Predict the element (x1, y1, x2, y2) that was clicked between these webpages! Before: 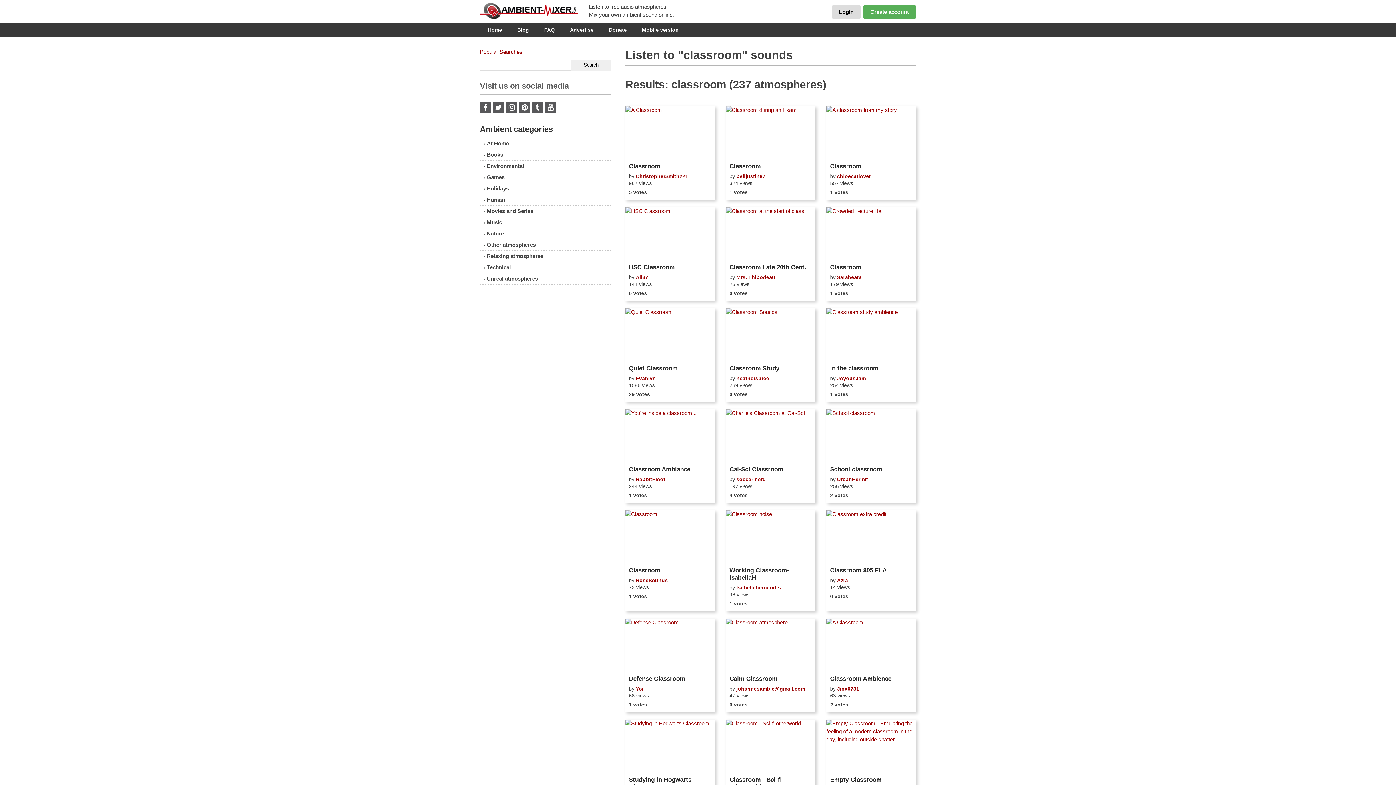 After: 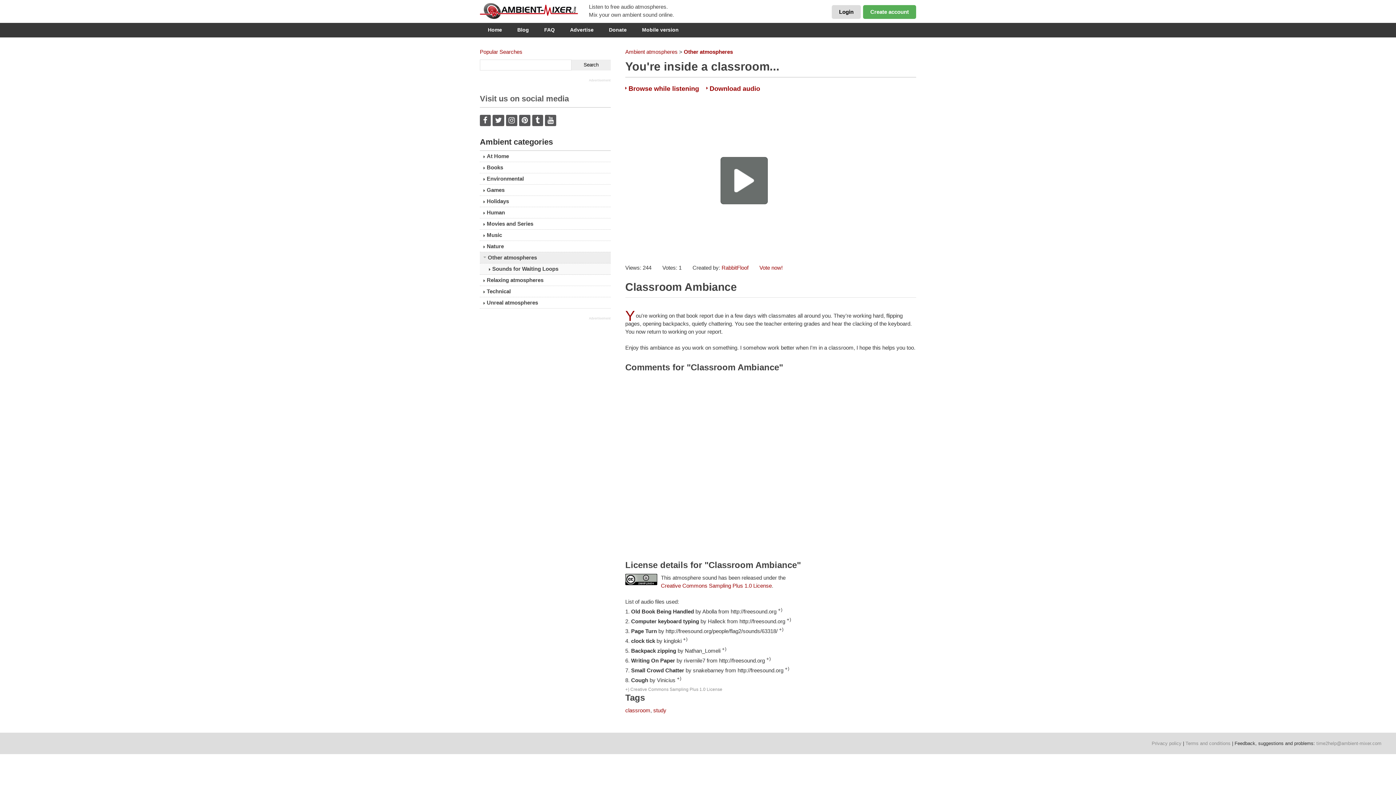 Action: bbox: (629, 466, 711, 473) label: Classroom Ambiance